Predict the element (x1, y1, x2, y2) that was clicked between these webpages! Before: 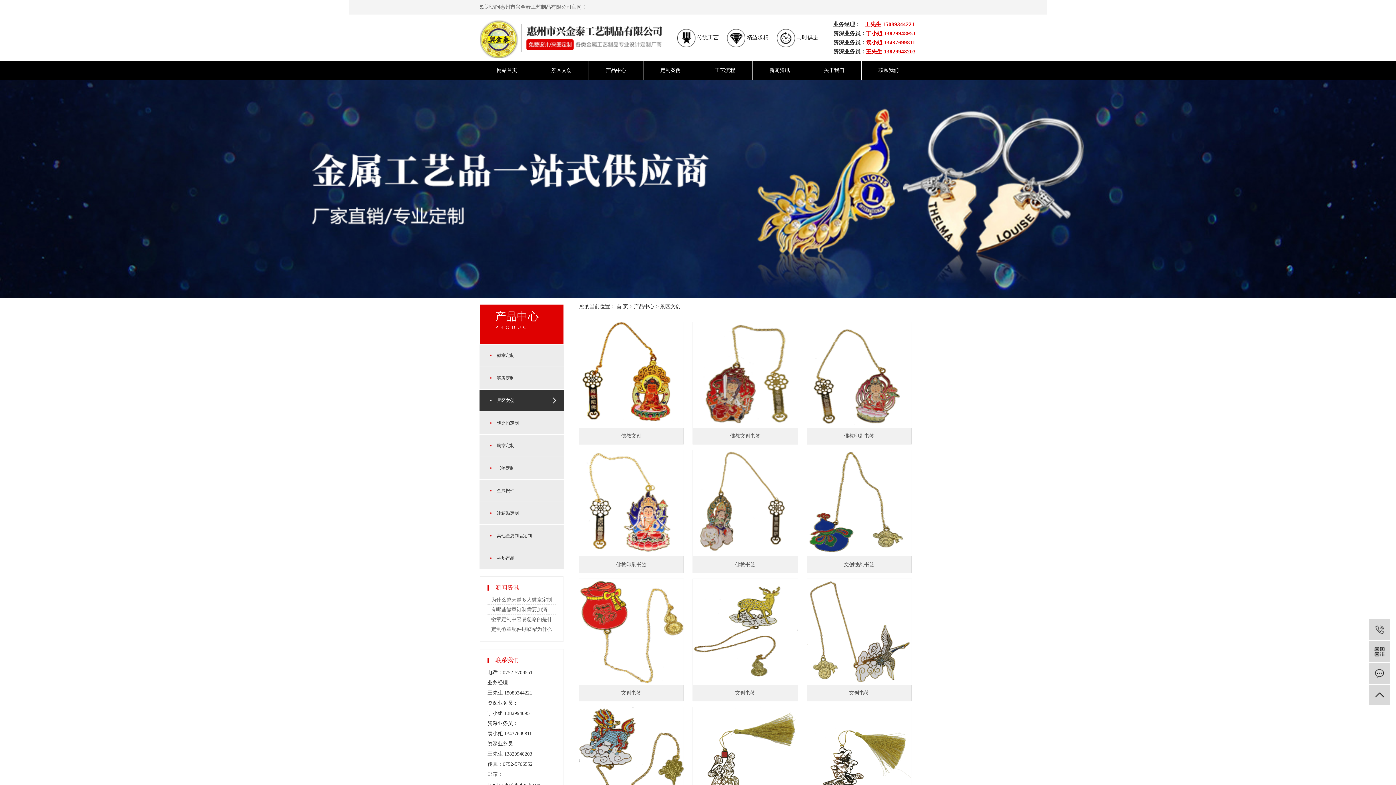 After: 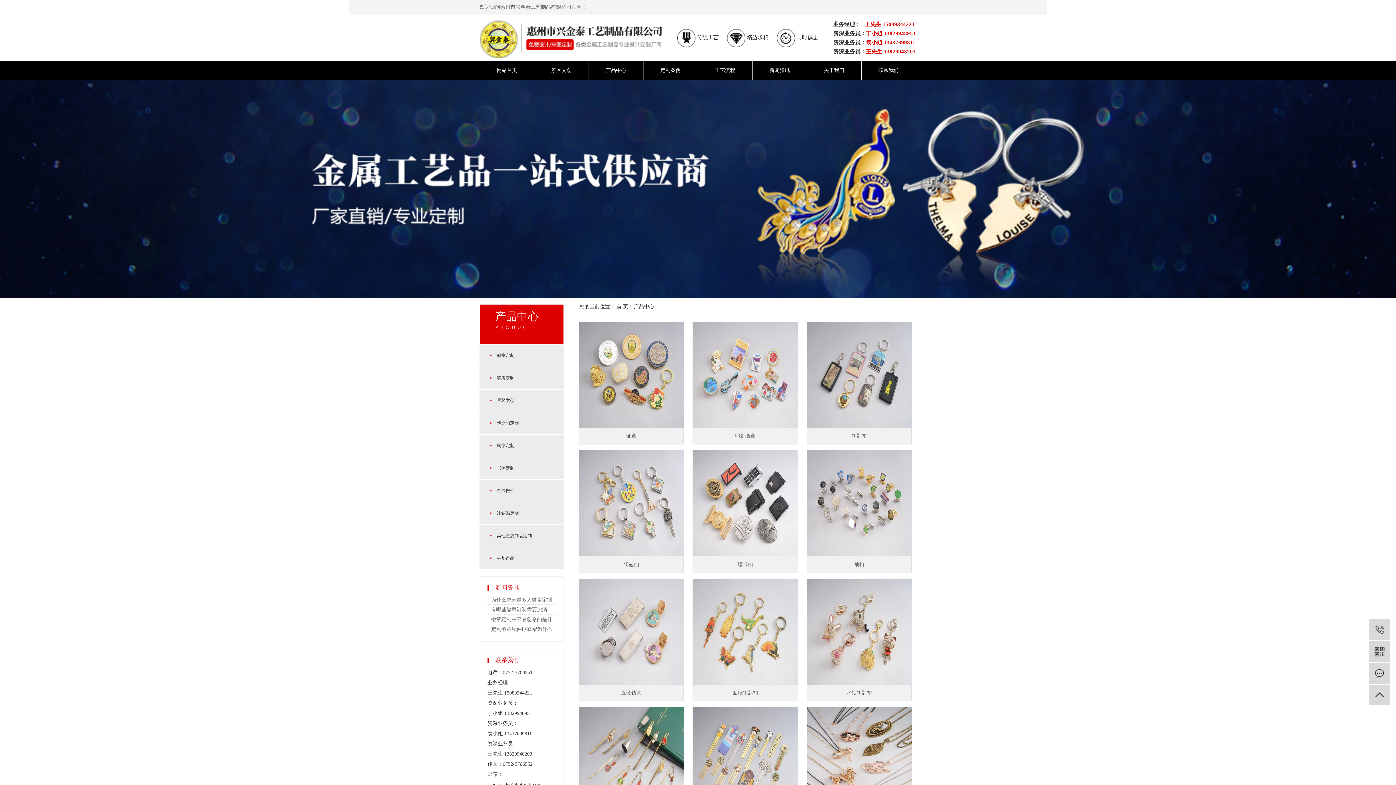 Action: label: 产品中心 bbox: (589, 61, 643, 79)